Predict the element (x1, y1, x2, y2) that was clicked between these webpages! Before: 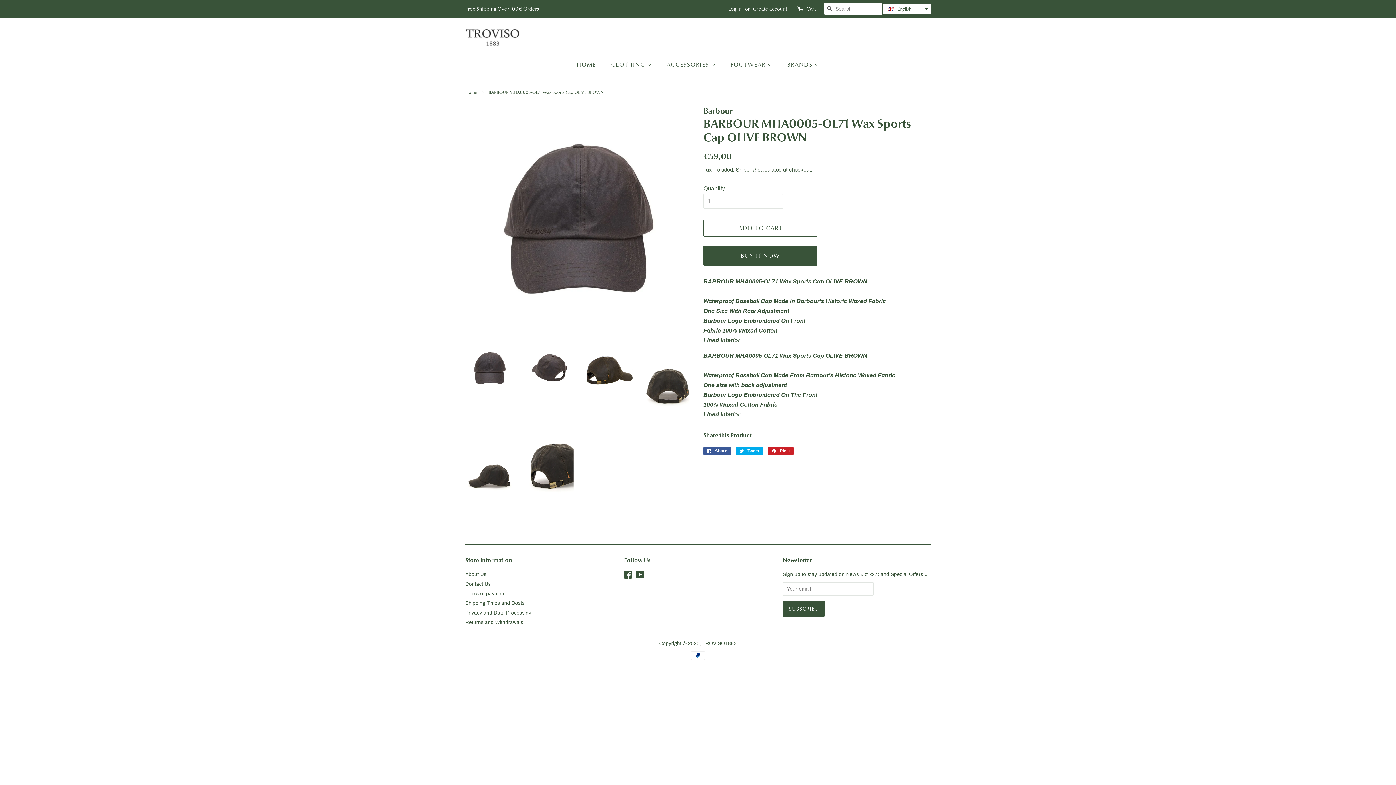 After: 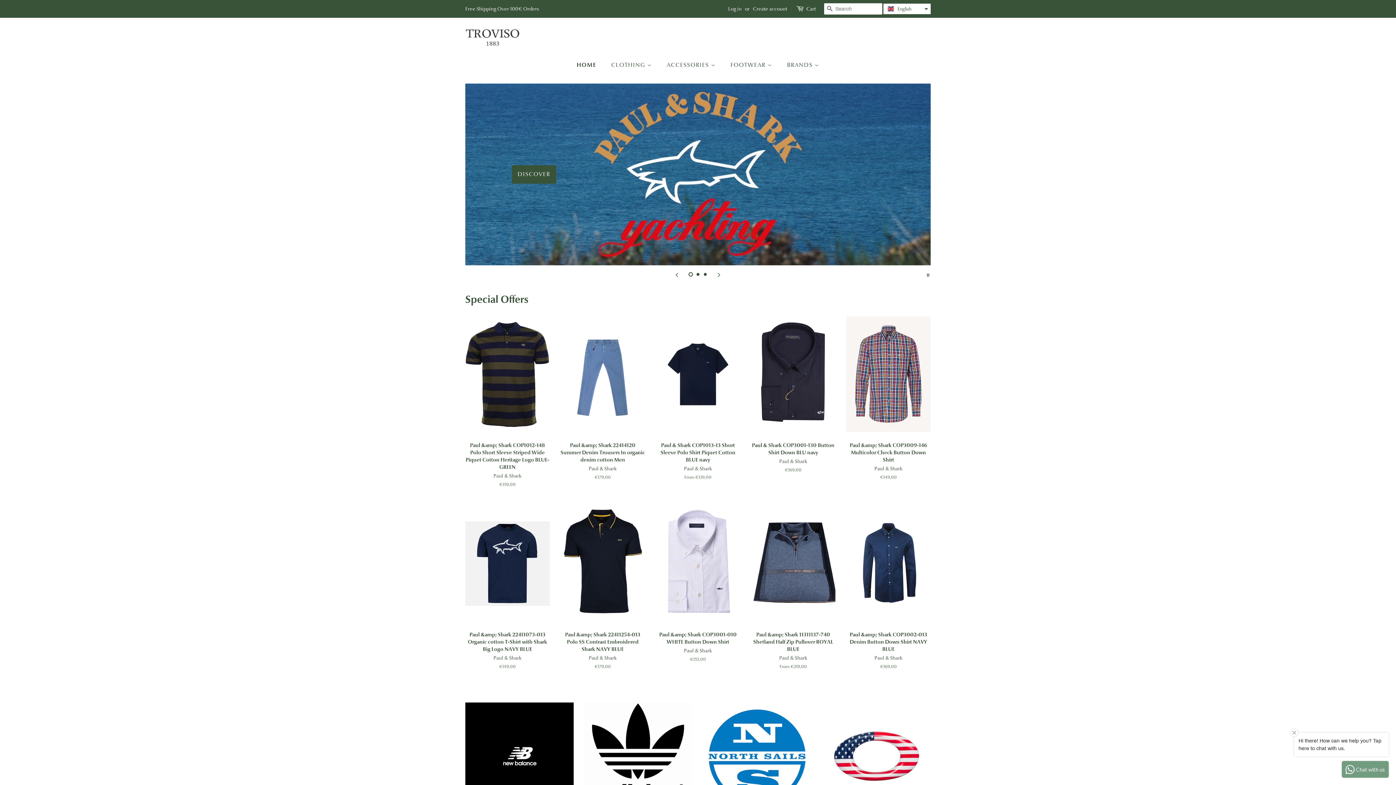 Action: bbox: (781, 57, 819, 72) label: BRANDS 